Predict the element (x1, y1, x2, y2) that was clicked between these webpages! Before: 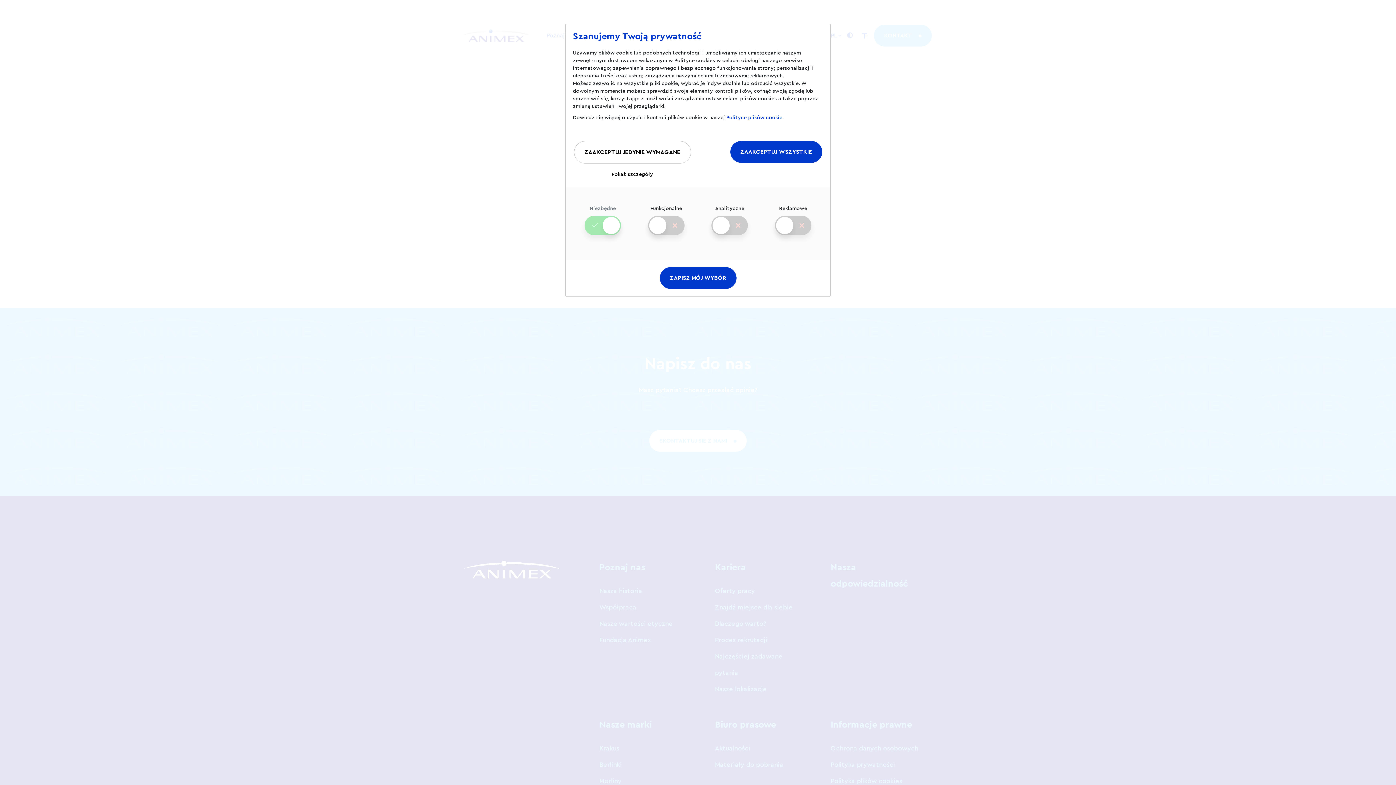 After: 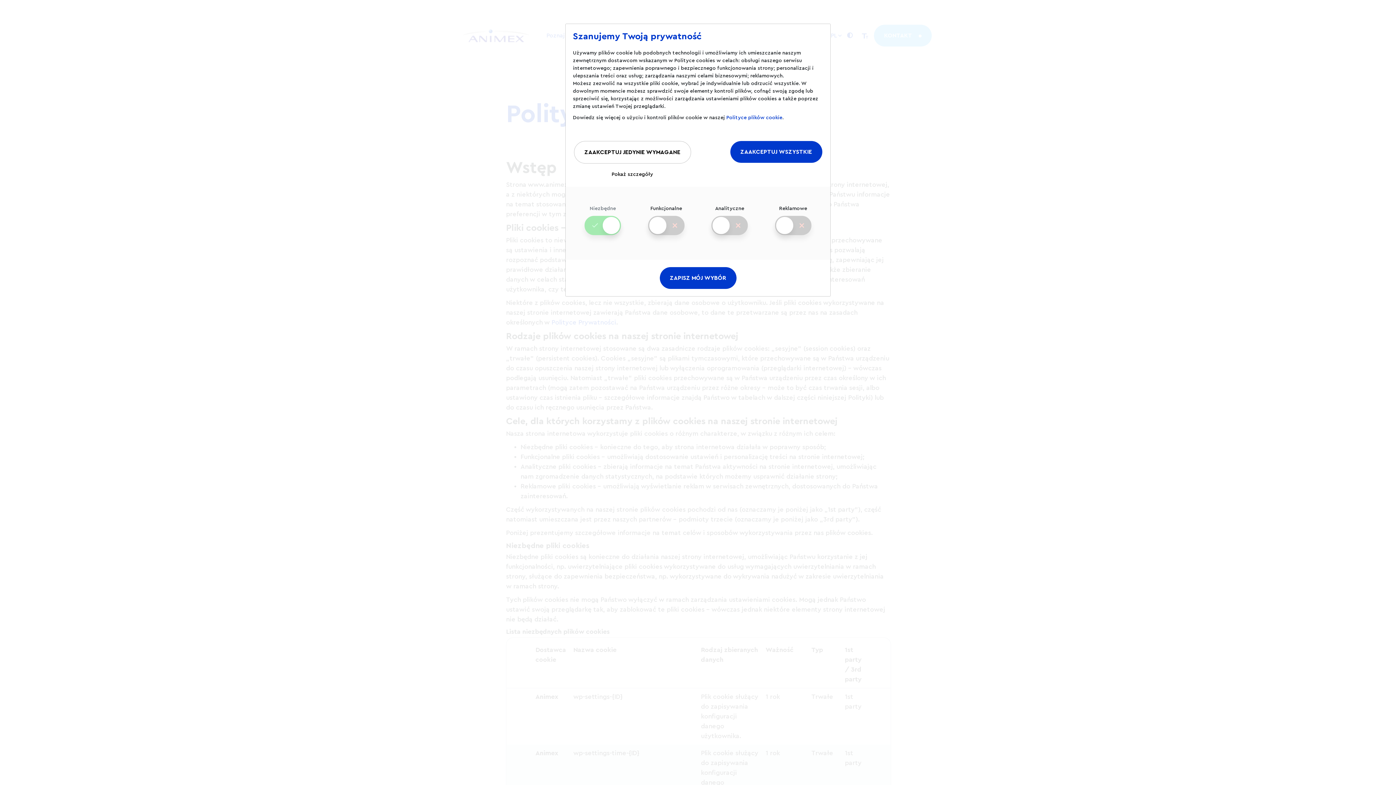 Action: bbox: (726, 115, 782, 120) label: Polityce plików cookie